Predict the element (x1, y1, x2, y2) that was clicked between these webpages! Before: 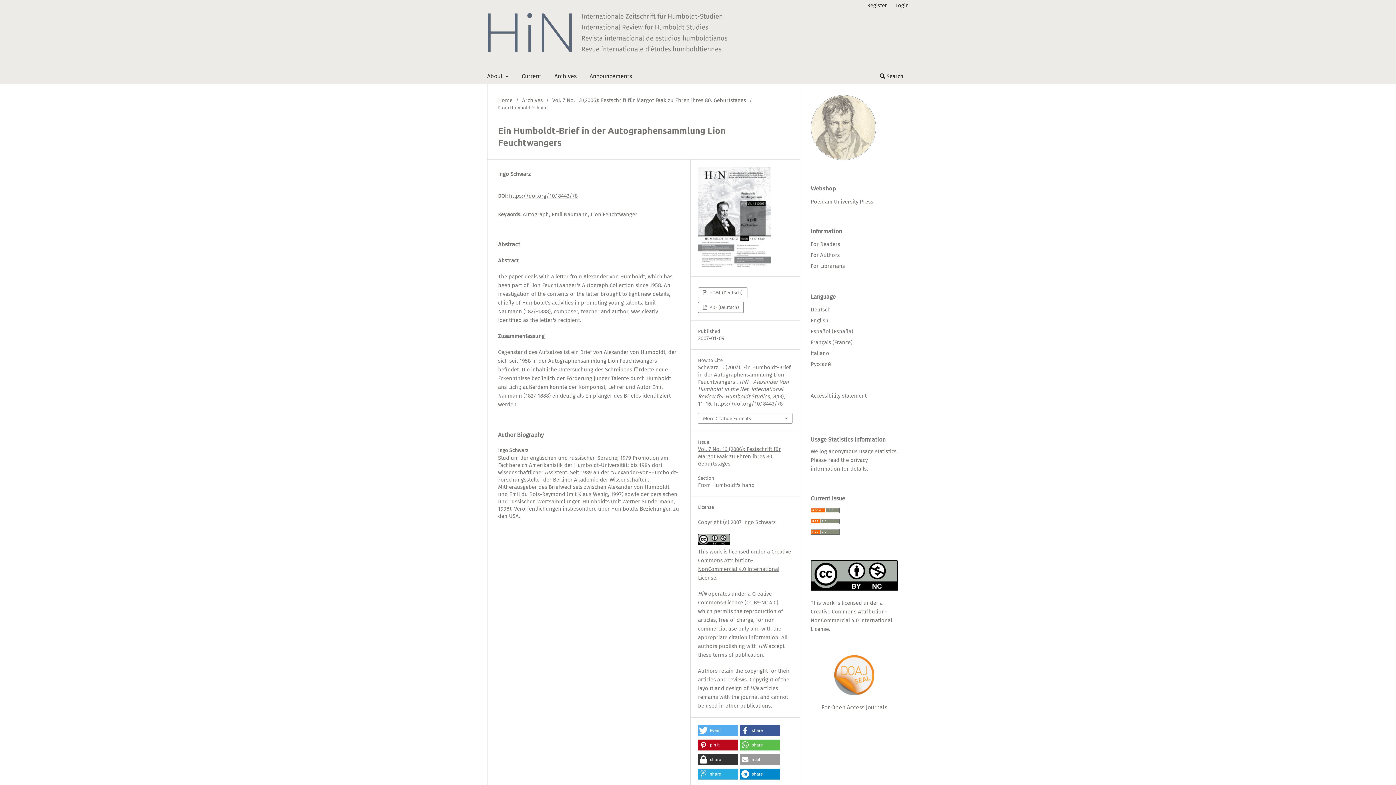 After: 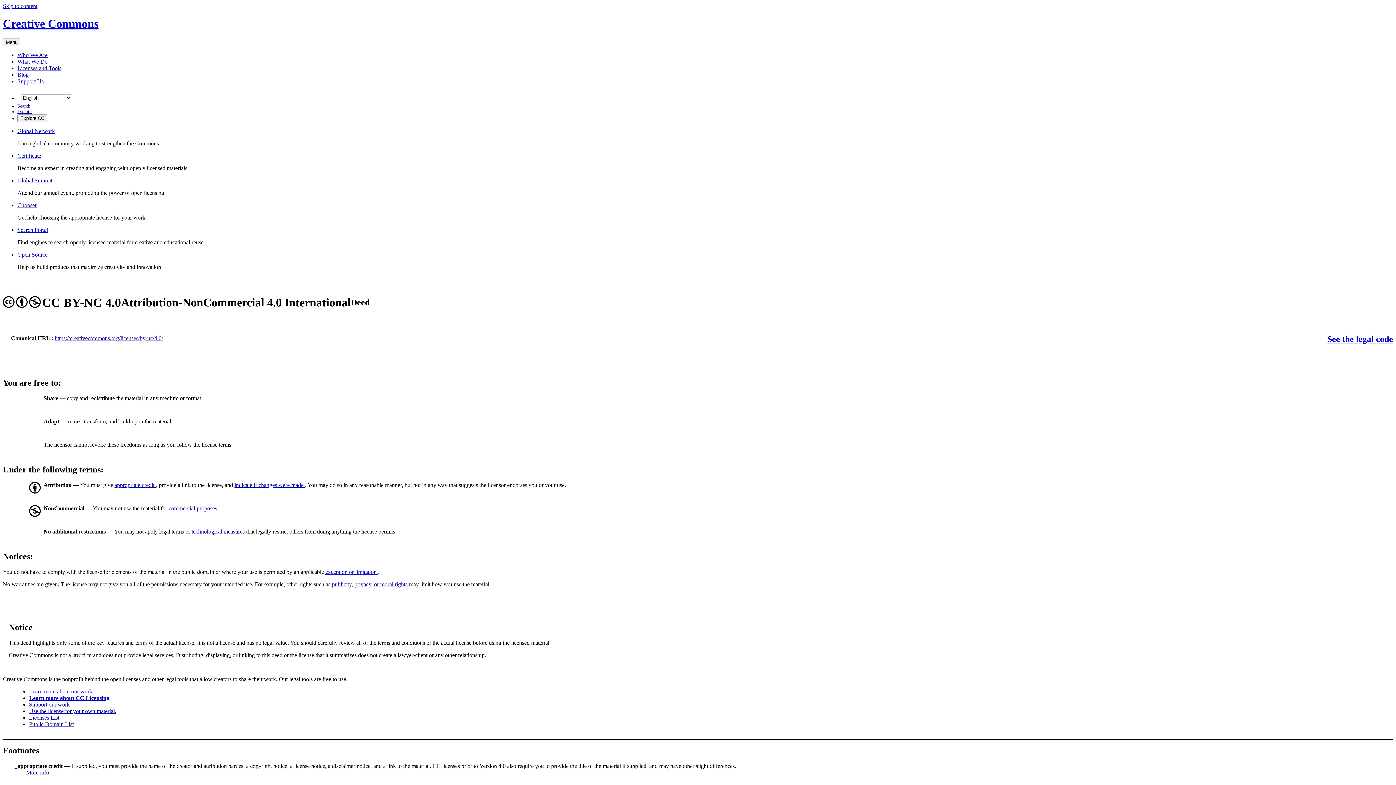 Action: bbox: (810, 585, 898, 592)